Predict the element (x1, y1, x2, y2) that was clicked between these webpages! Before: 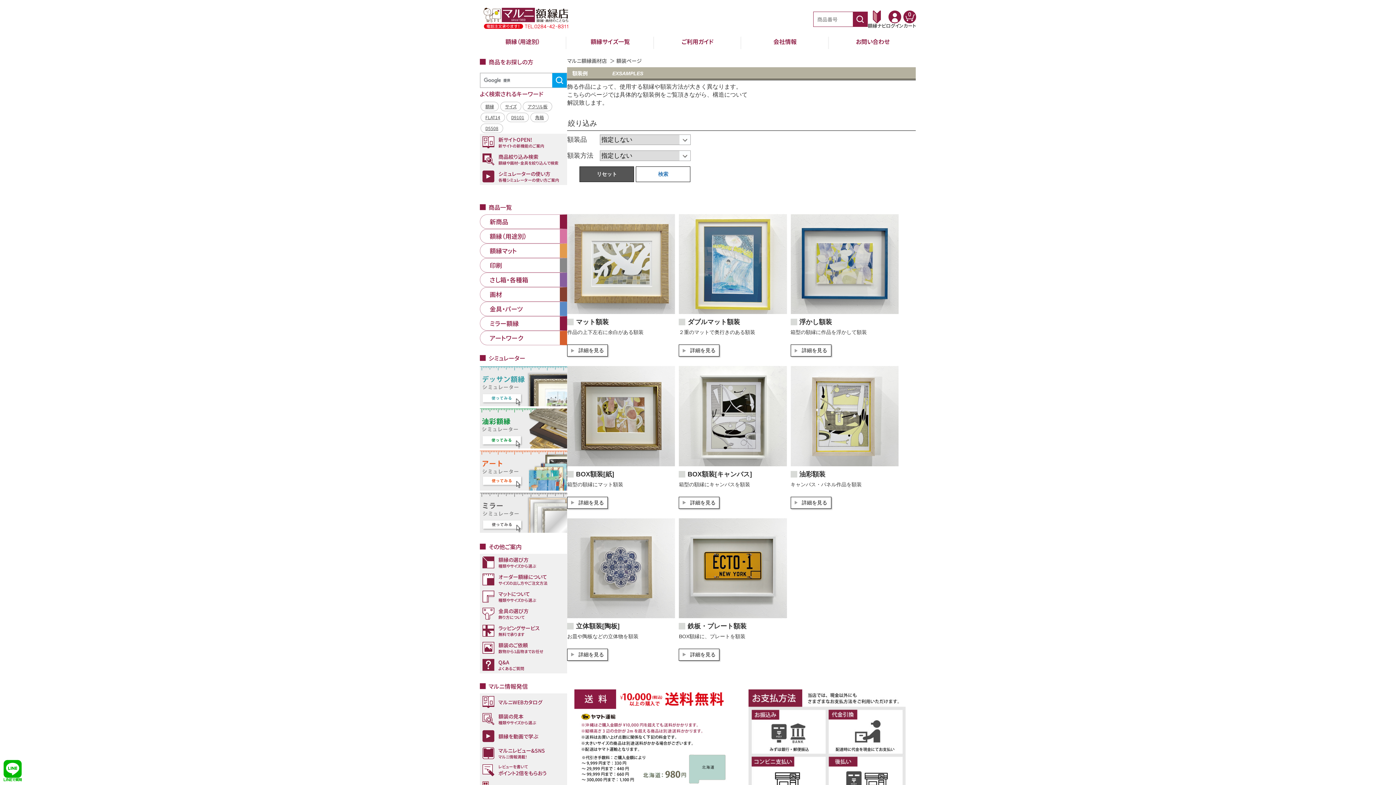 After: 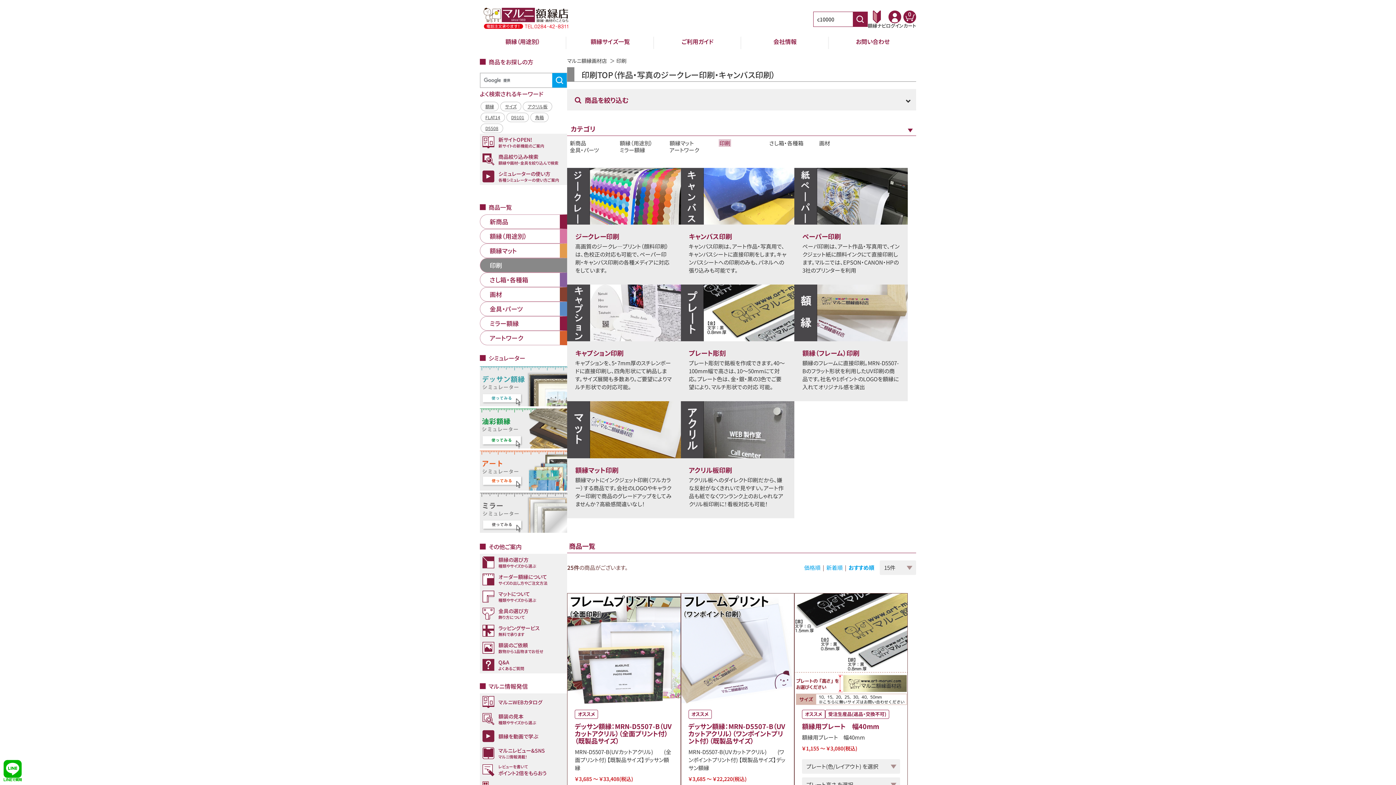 Action: bbox: (480, 258, 567, 272) label: 印刷